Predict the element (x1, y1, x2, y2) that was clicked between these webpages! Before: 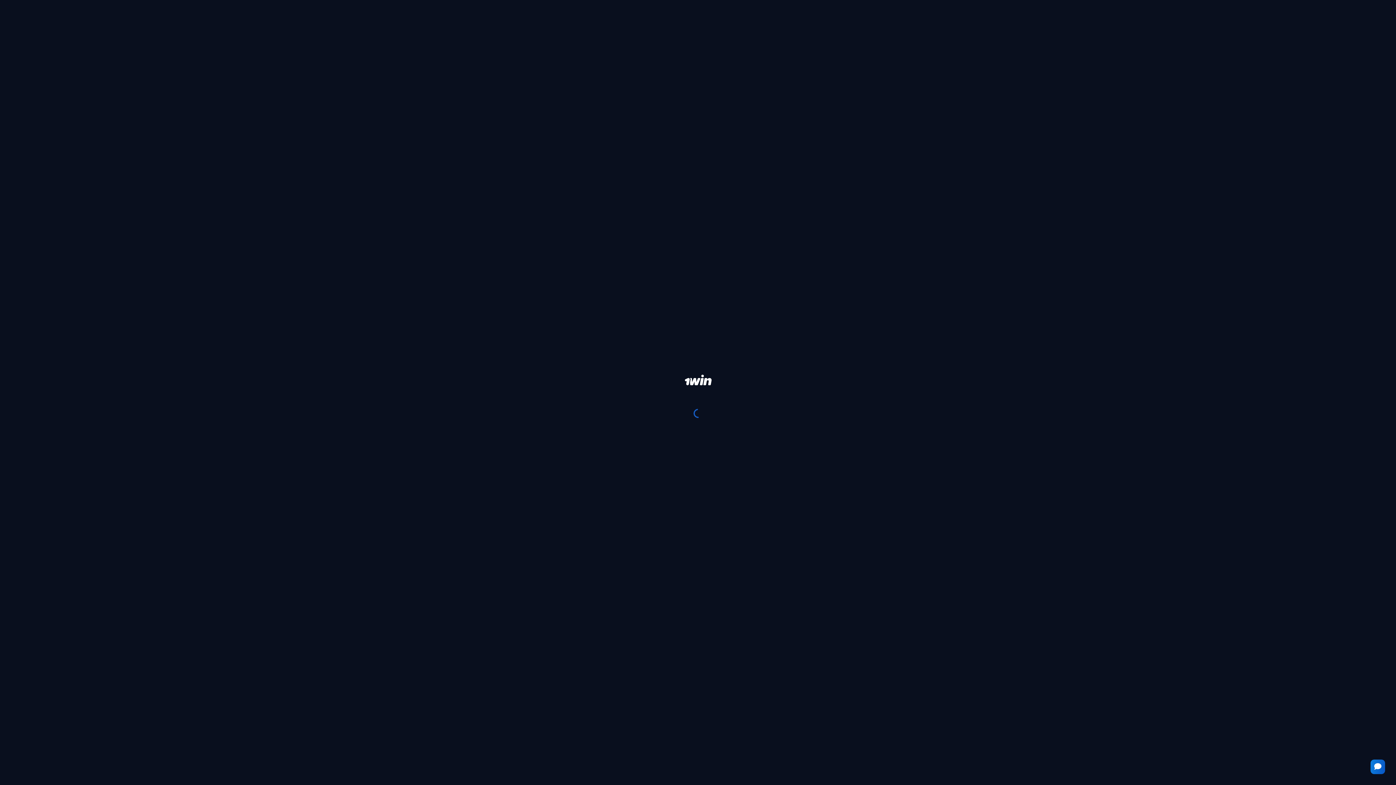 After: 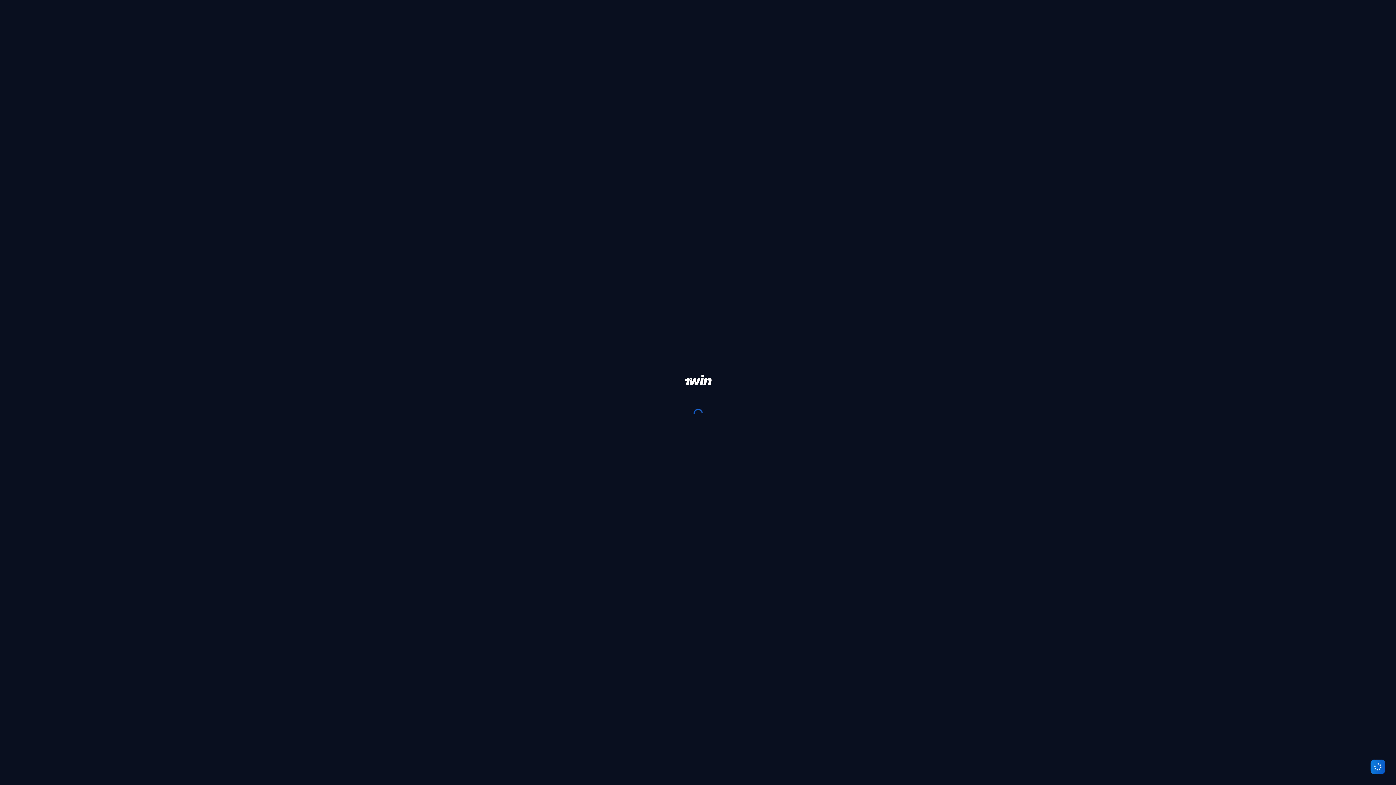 Action: bbox: (1370, 760, 1385, 774)